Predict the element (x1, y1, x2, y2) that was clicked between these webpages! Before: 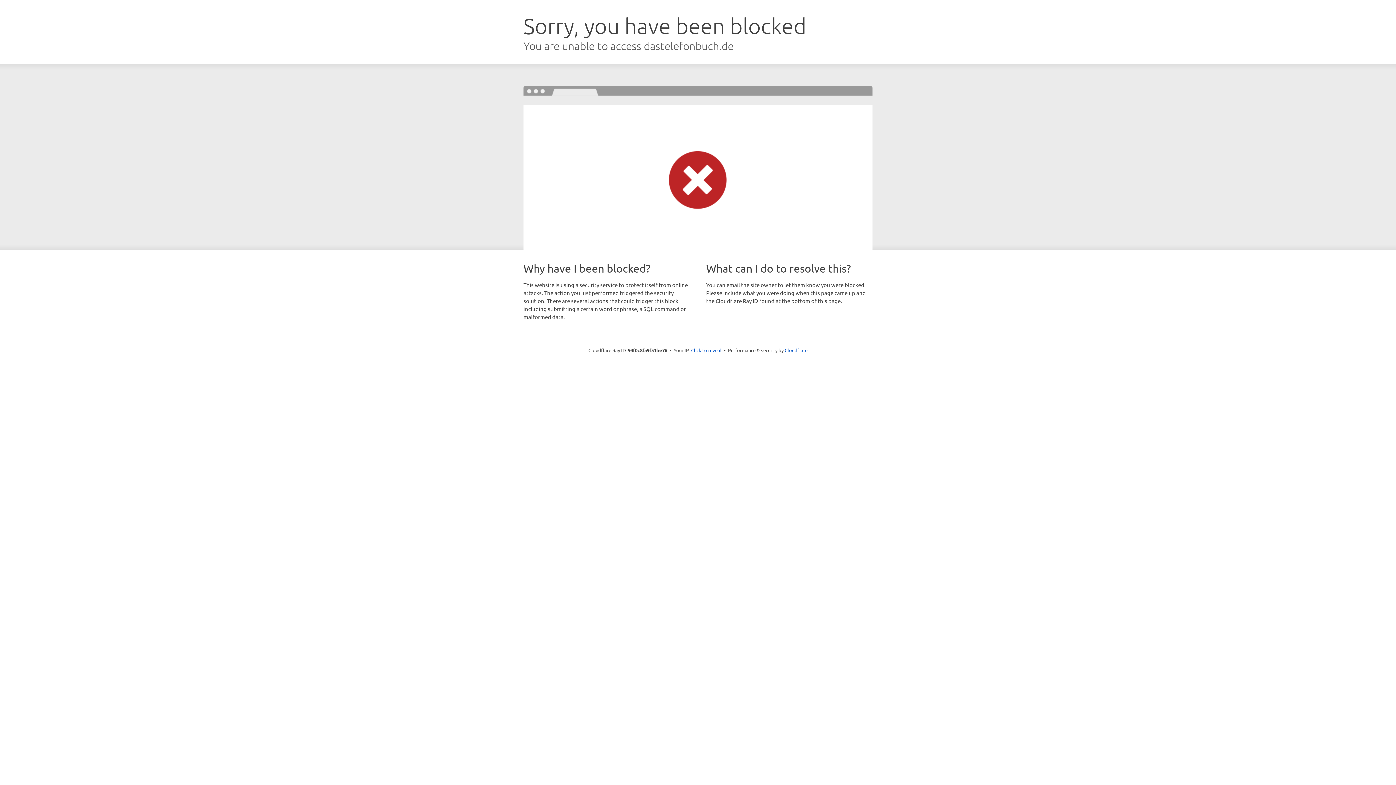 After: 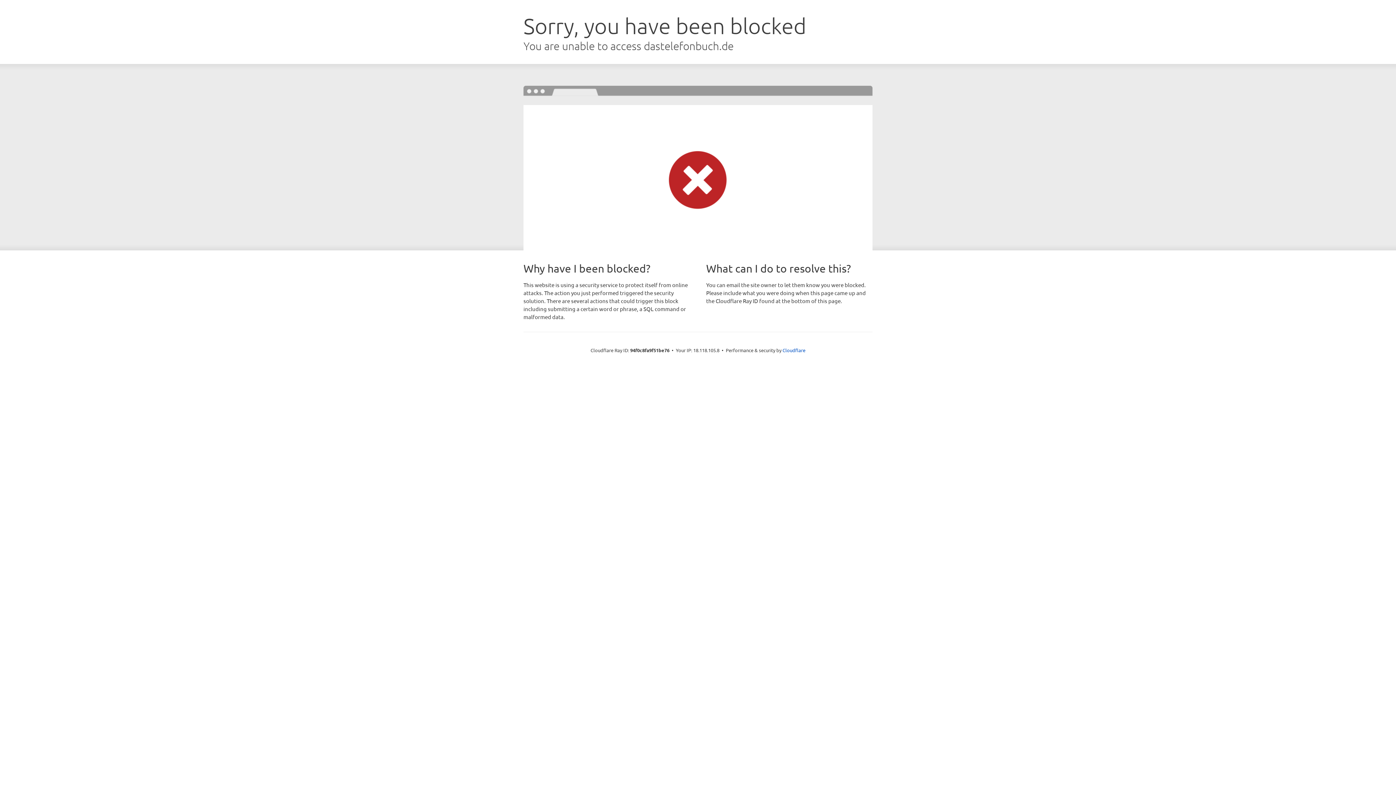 Action: label: Click to reveal bbox: (691, 346, 721, 353)